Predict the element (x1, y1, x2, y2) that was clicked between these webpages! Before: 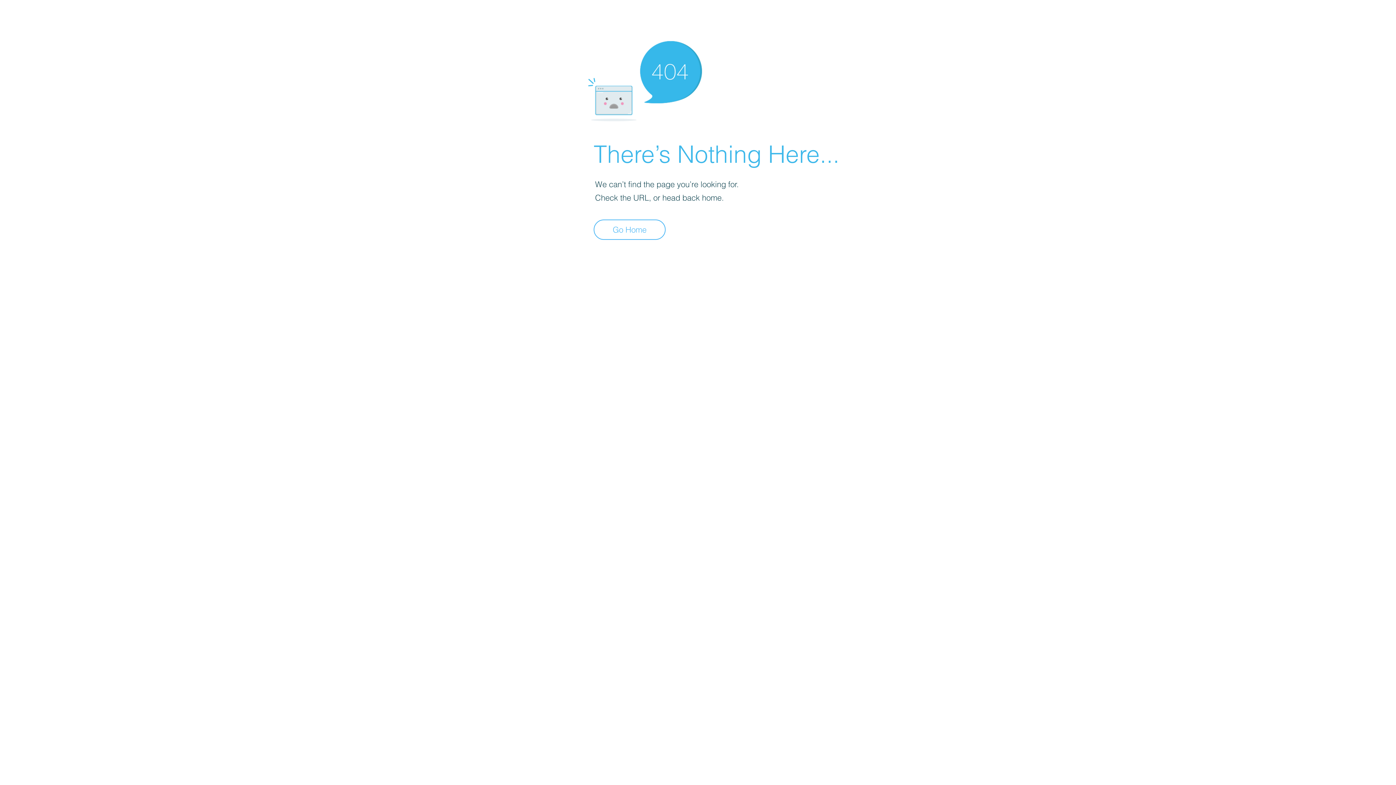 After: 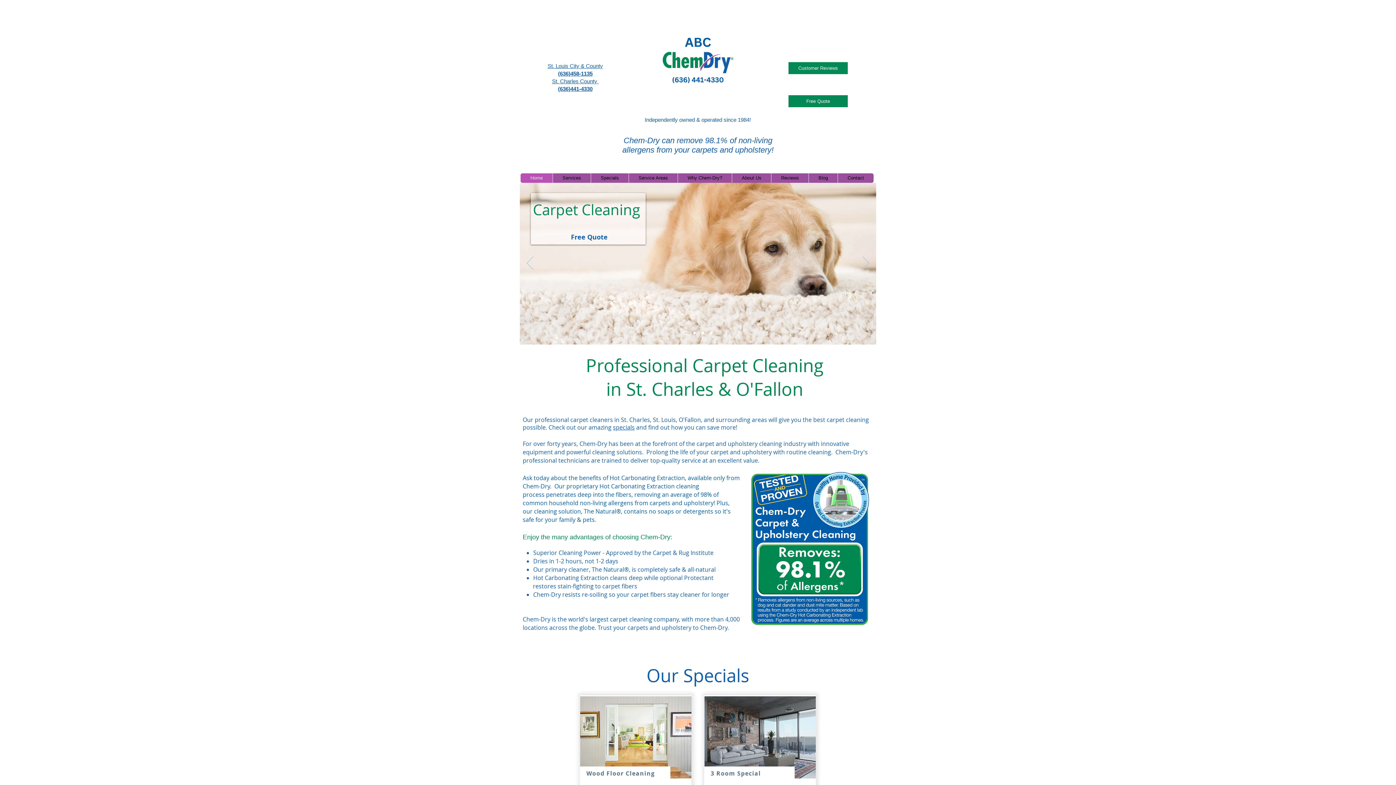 Action: bbox: (593, 219, 665, 240) label: Go Home